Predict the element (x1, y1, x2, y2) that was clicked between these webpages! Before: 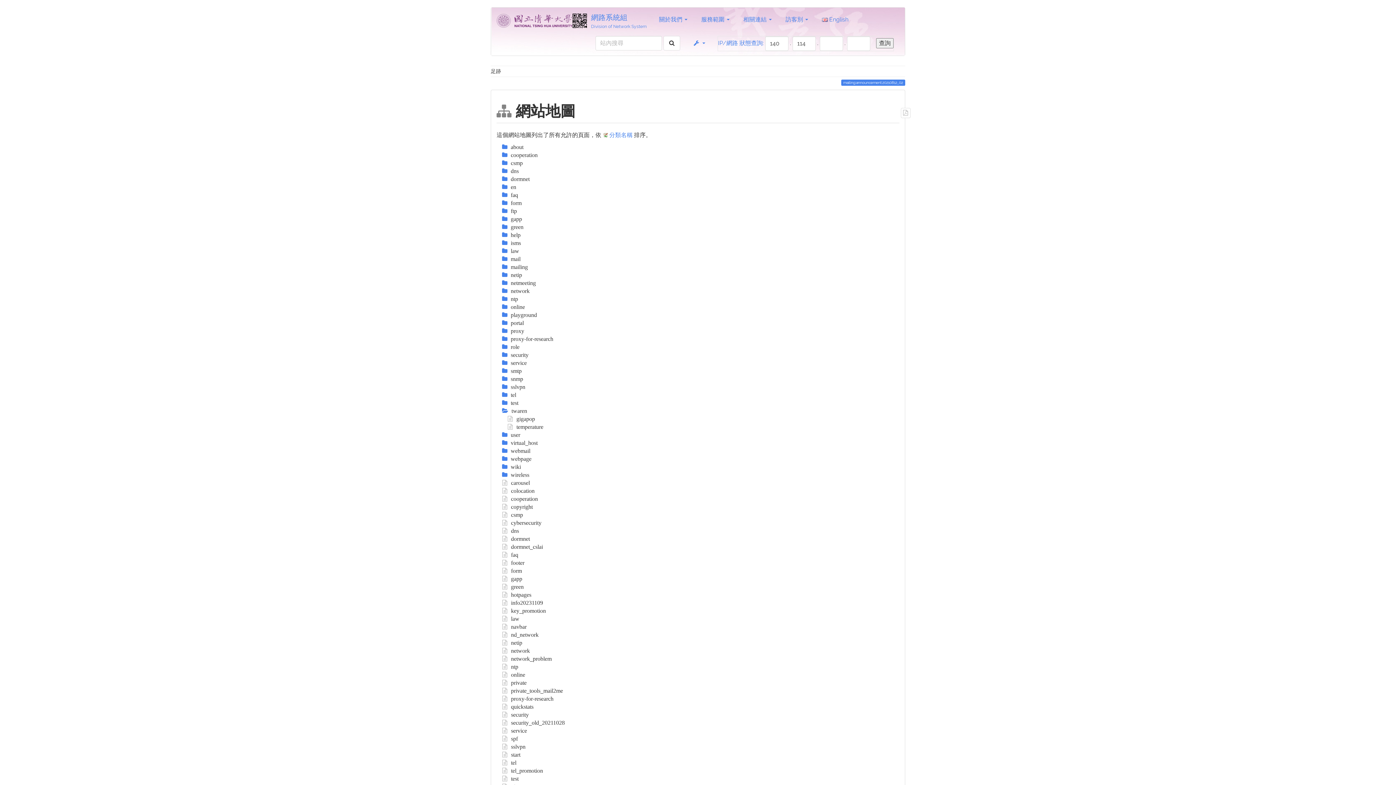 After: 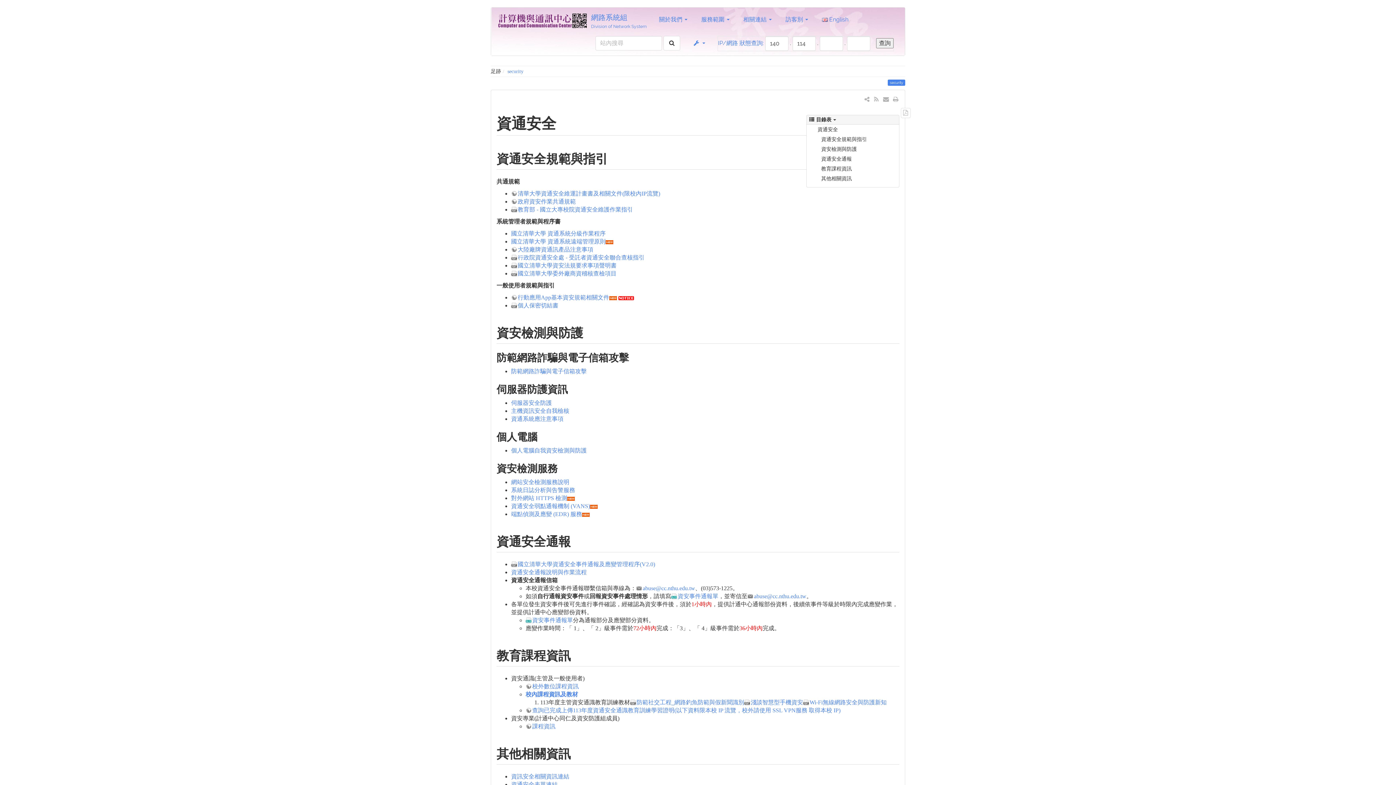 Action: label:  security bbox: (502, 712, 528, 718)